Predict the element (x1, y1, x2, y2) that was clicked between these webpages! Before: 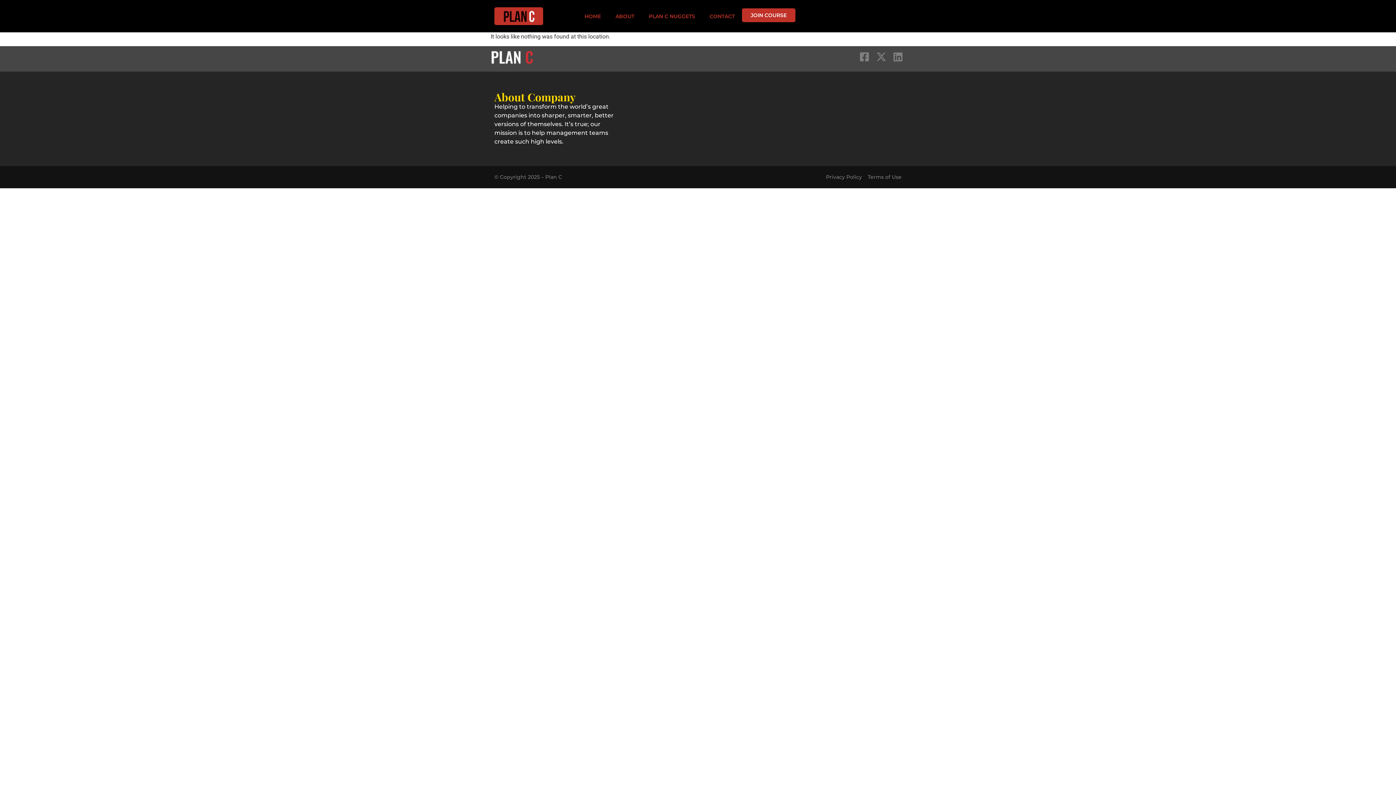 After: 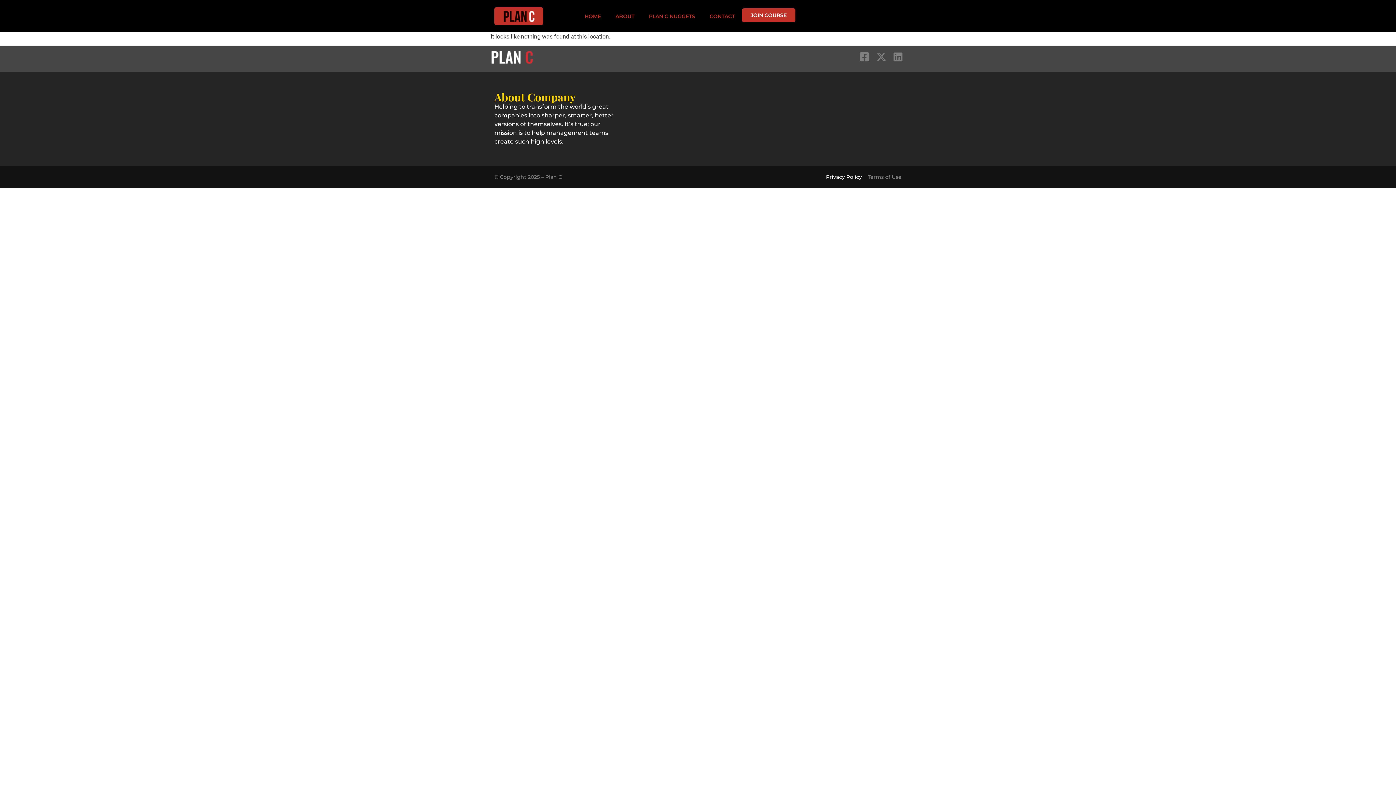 Action: label: Privacy Policy bbox: (826, 173, 862, 181)